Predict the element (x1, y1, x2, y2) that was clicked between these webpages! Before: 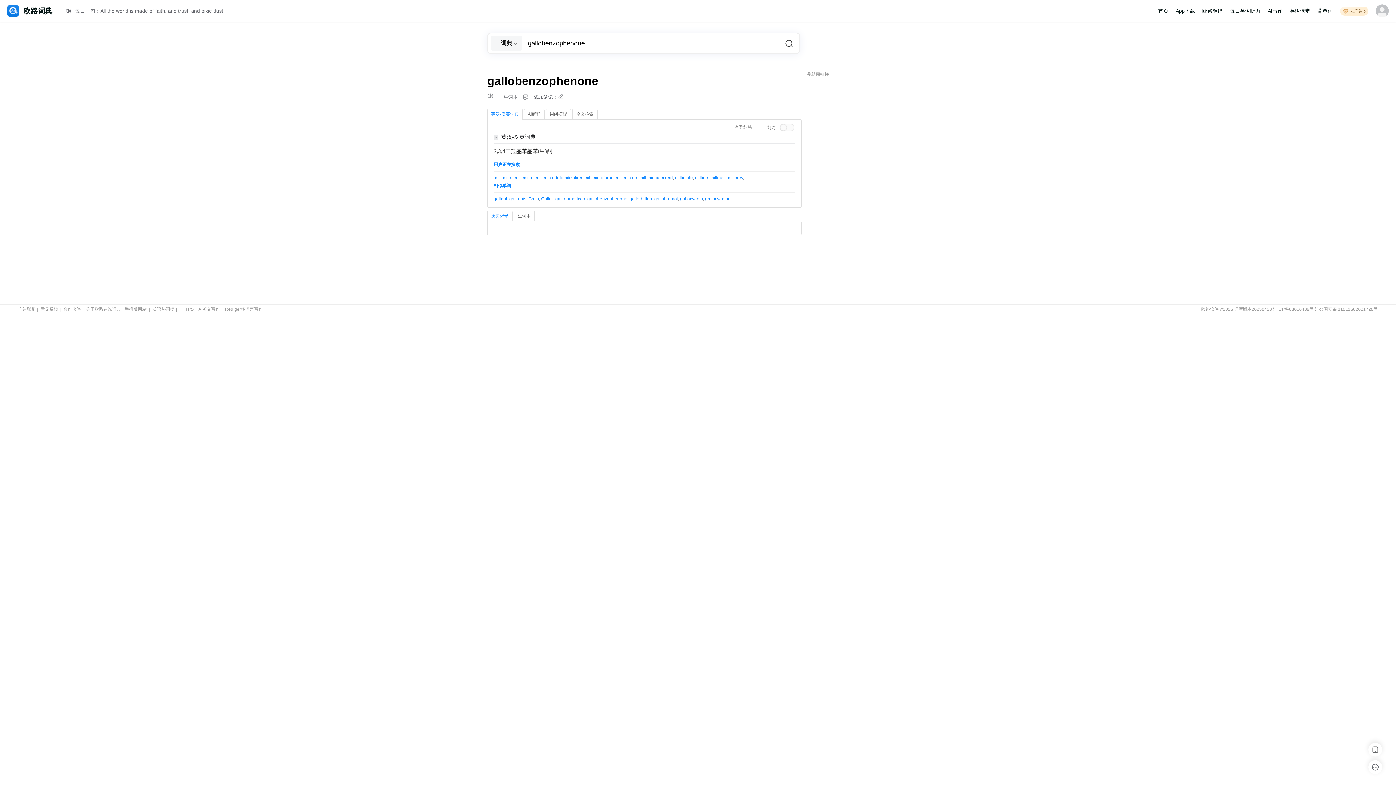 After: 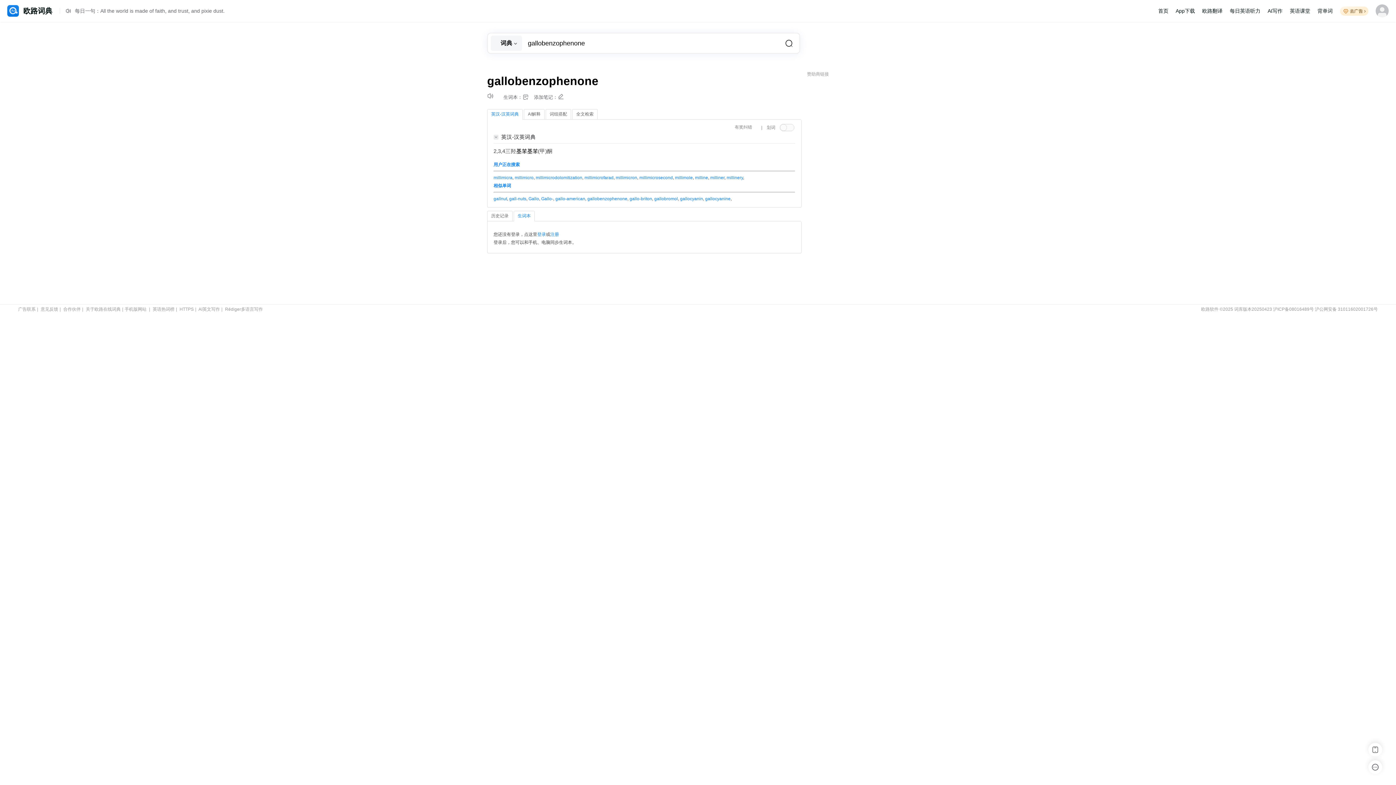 Action: bbox: (514, 211, 534, 220) label: 生词本